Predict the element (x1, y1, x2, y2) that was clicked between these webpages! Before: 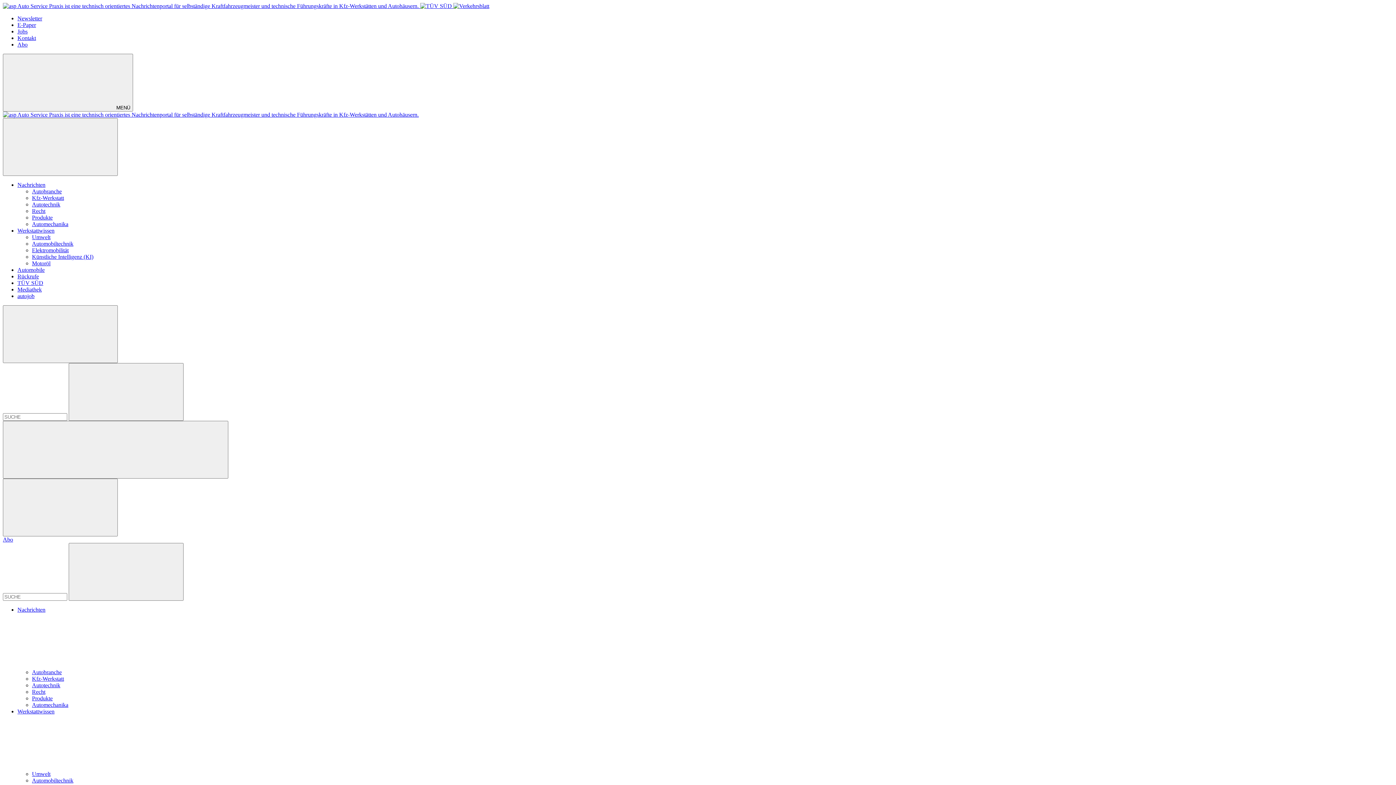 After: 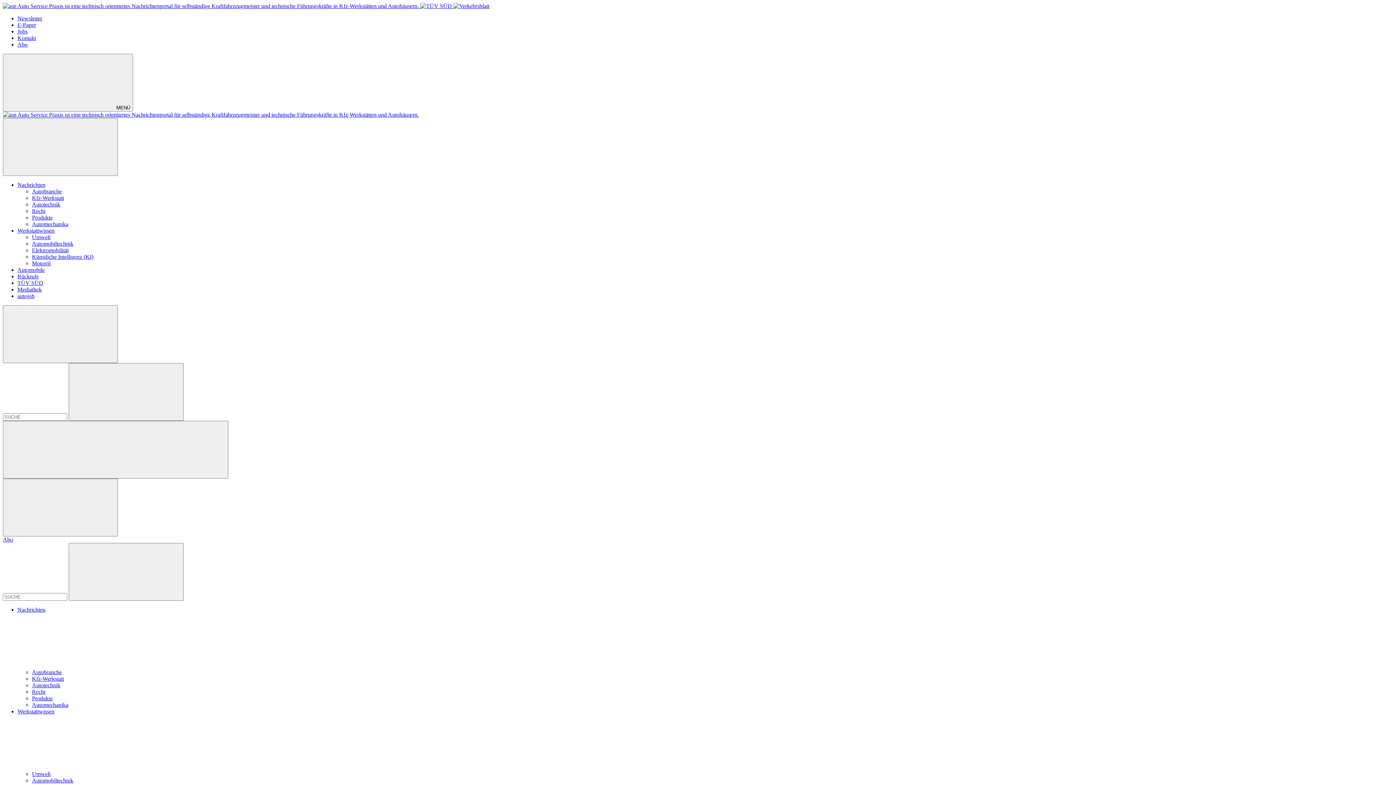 Action: bbox: (17, 34, 36, 41) label: Kontakt